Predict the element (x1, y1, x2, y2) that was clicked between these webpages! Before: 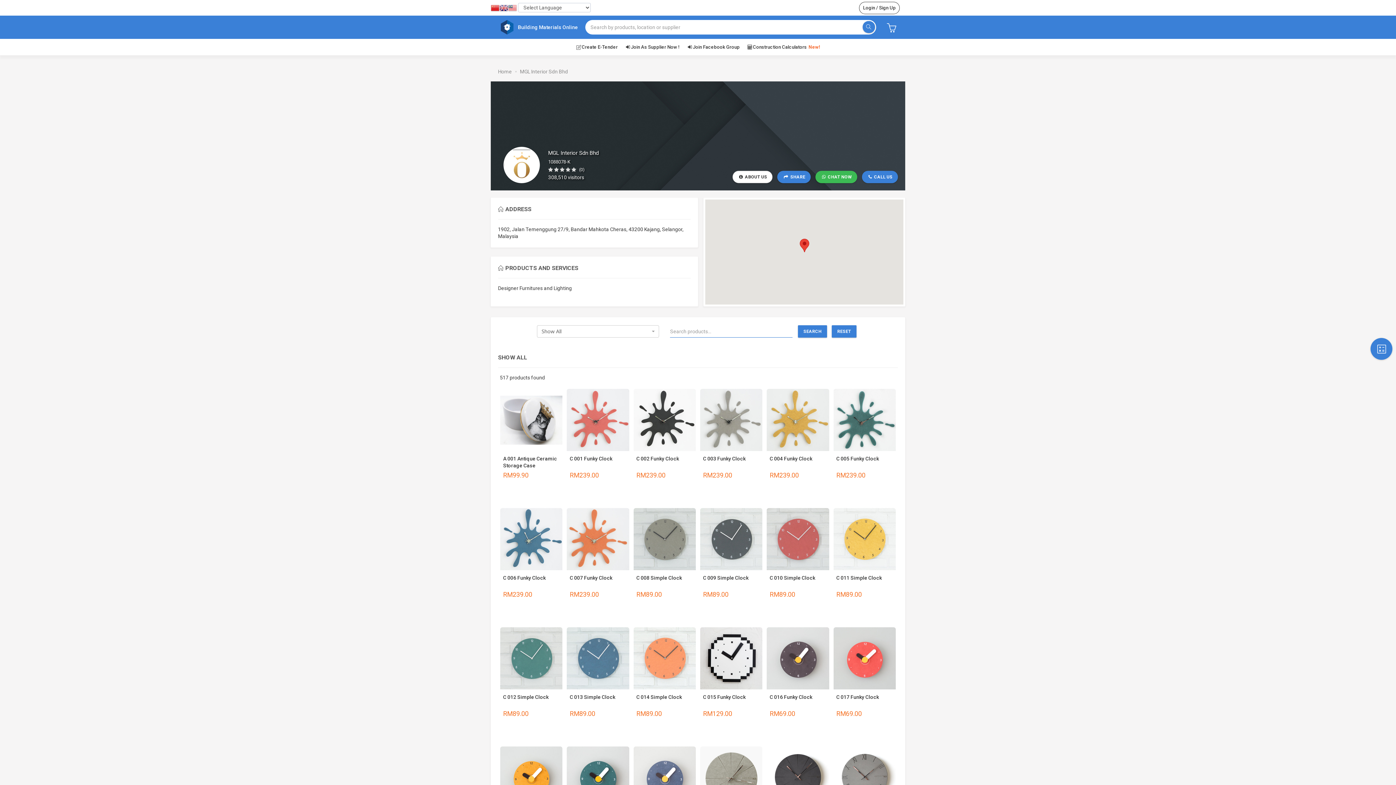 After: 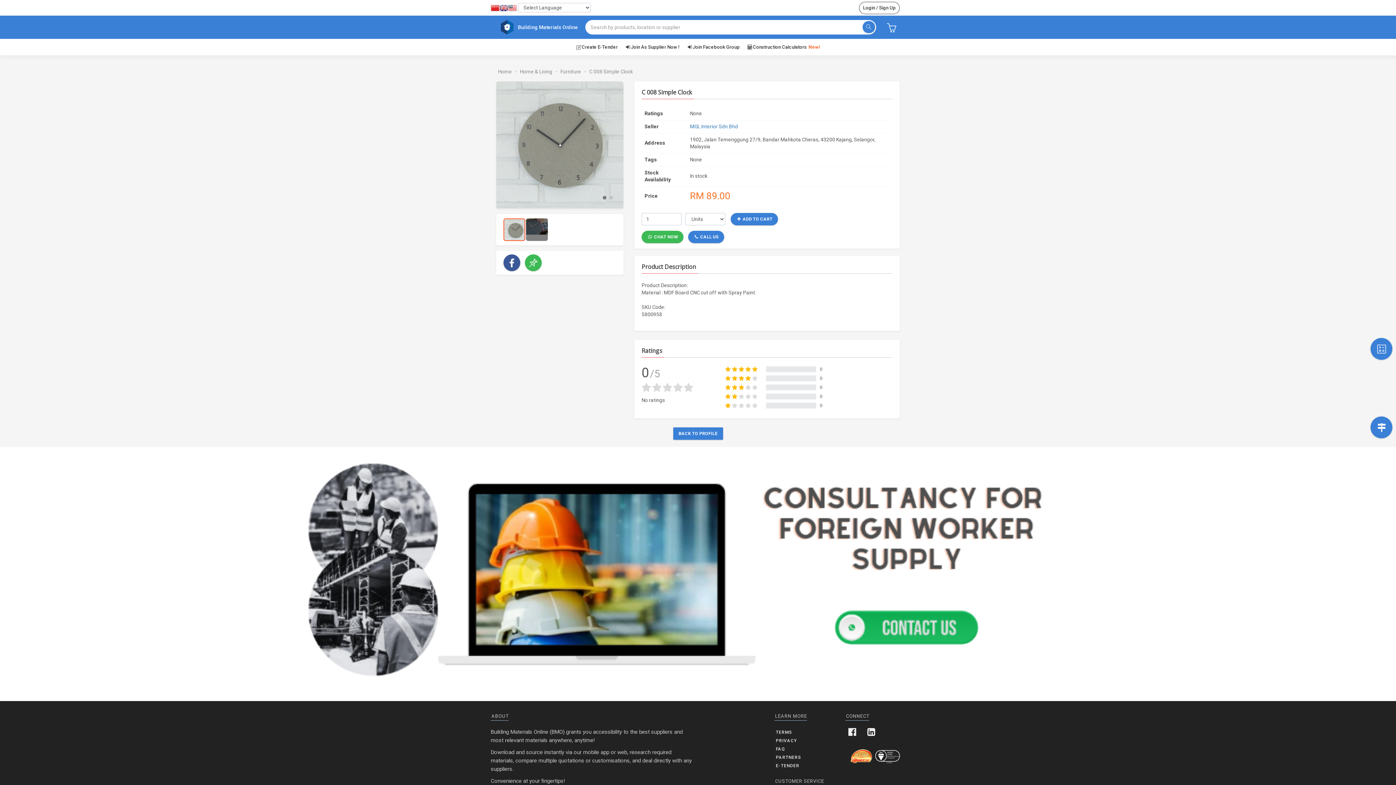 Action: bbox: (633, 508, 695, 623) label: C 008 Simple Clock
RM89.00